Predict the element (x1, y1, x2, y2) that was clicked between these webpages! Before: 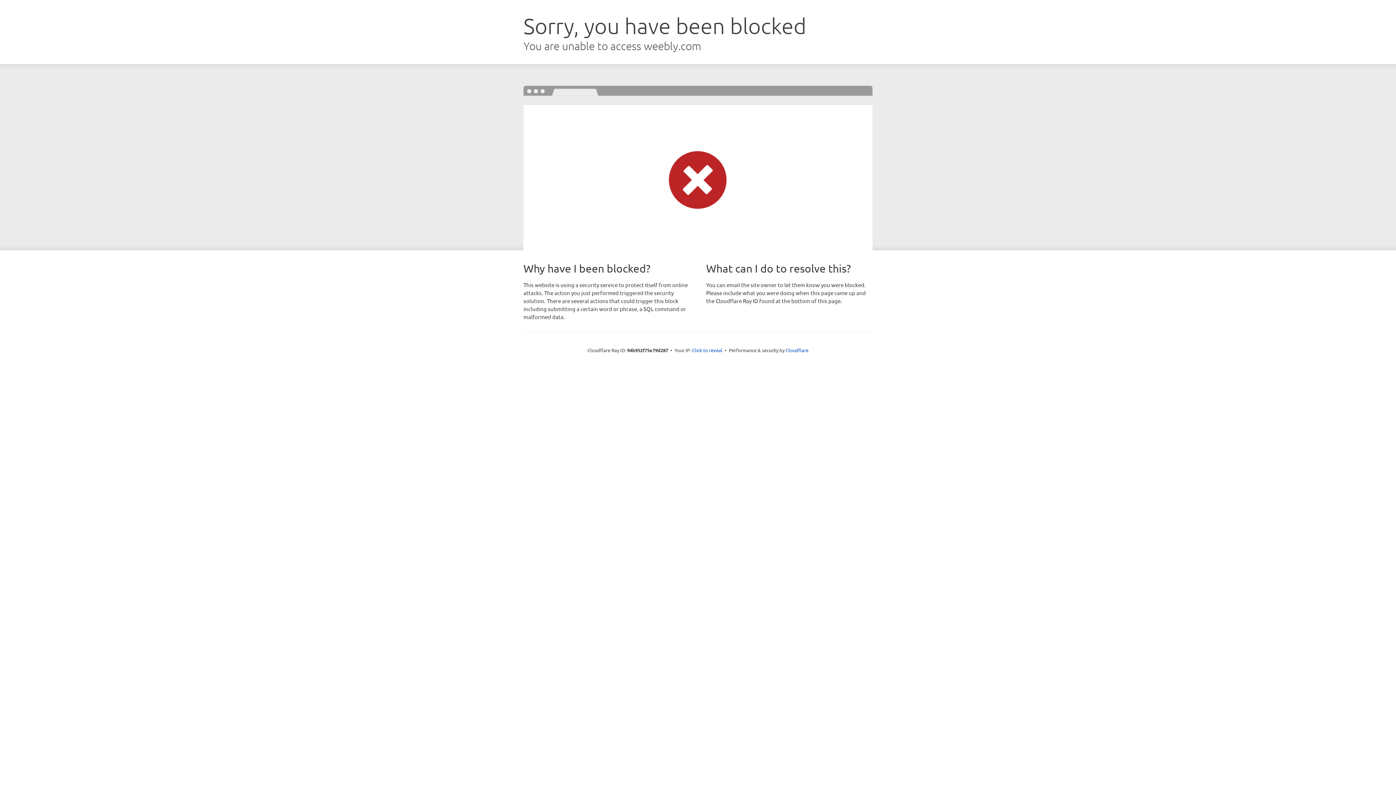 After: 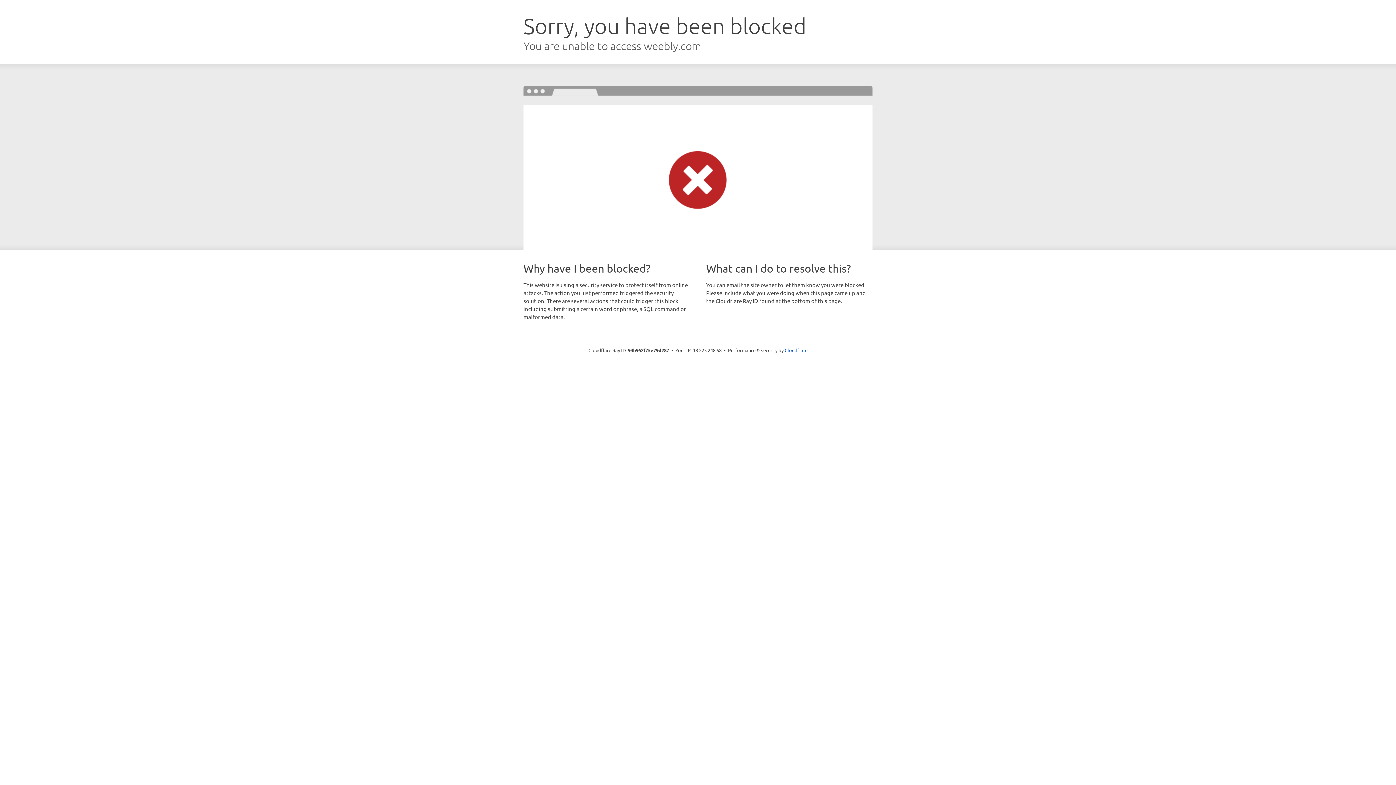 Action: bbox: (692, 346, 722, 353) label: Click to reveal